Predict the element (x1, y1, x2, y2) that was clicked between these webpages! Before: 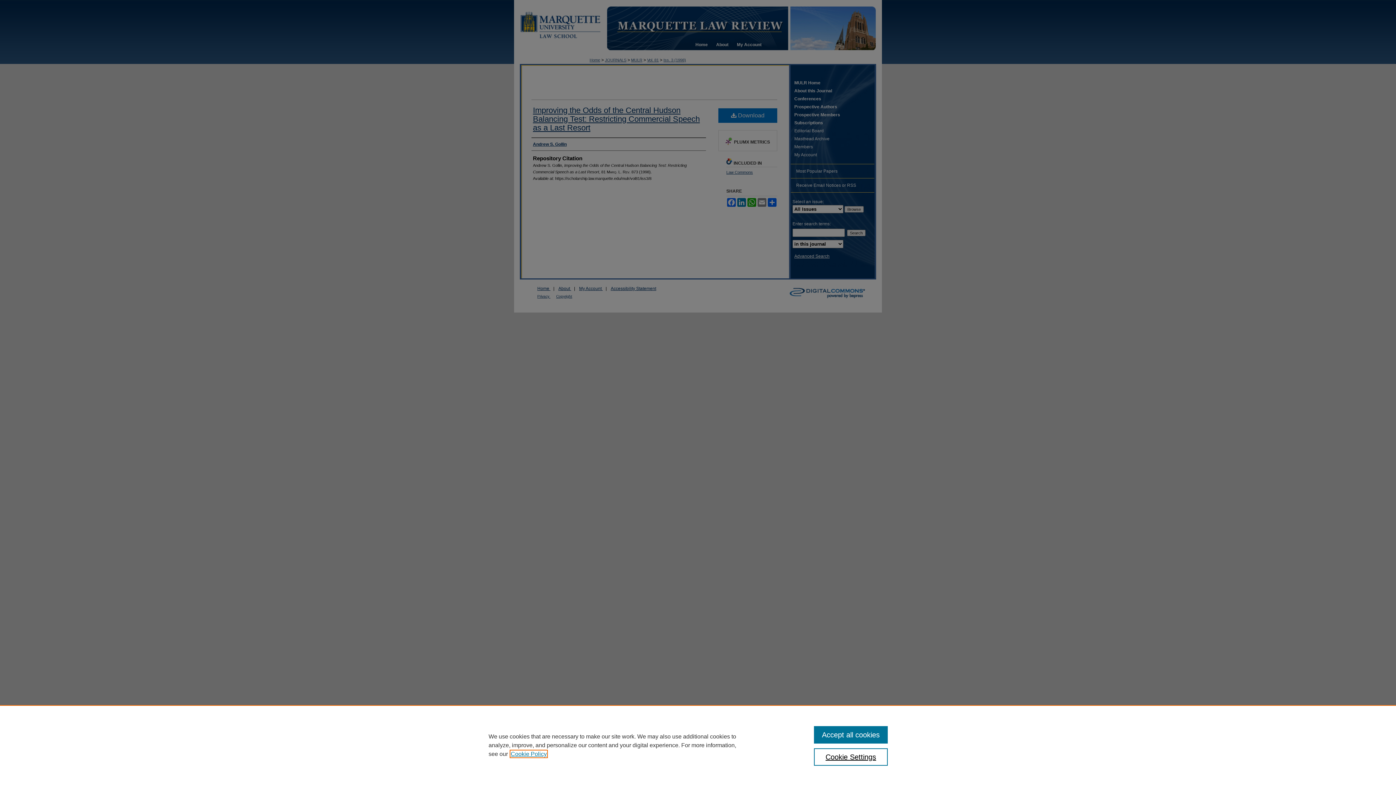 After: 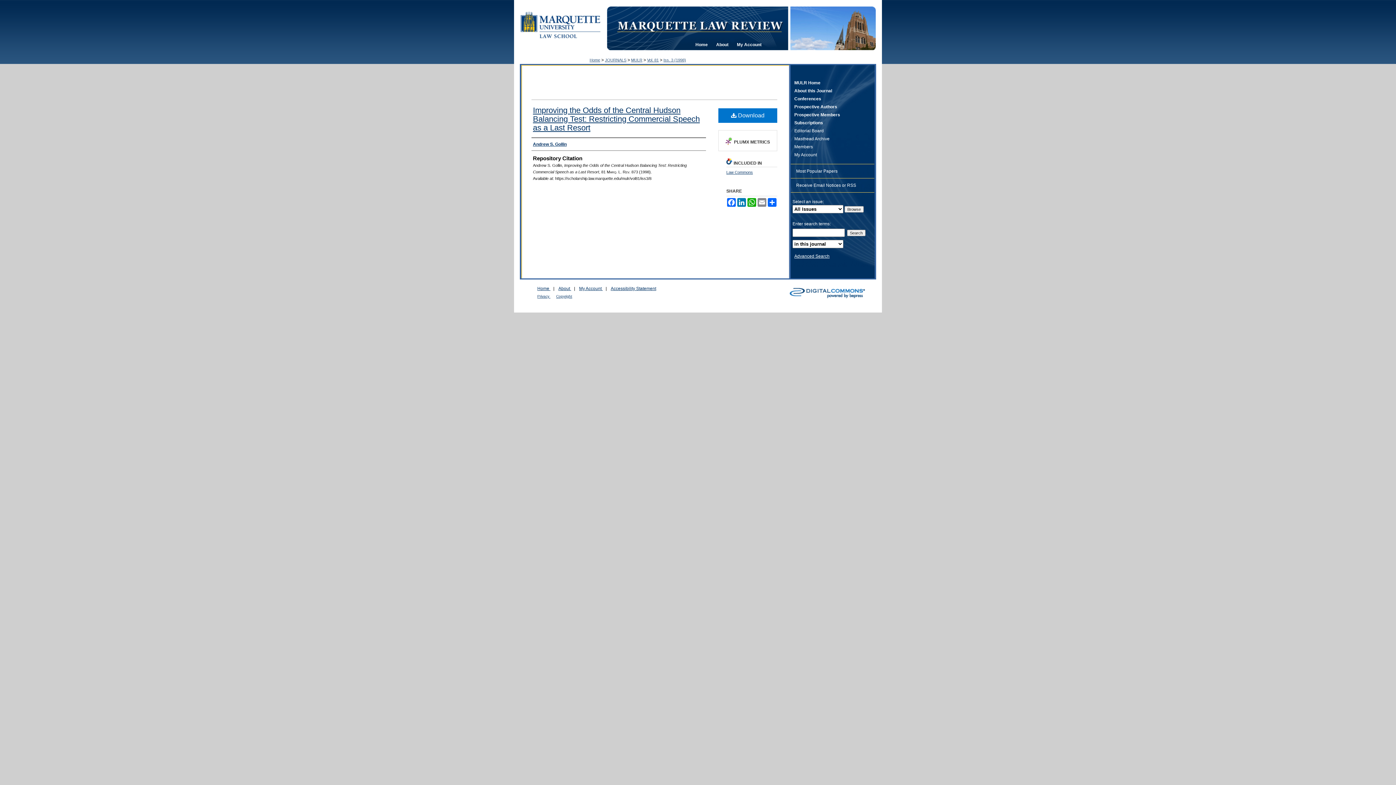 Action: bbox: (814, 726, 887, 744) label: Accept all cookies